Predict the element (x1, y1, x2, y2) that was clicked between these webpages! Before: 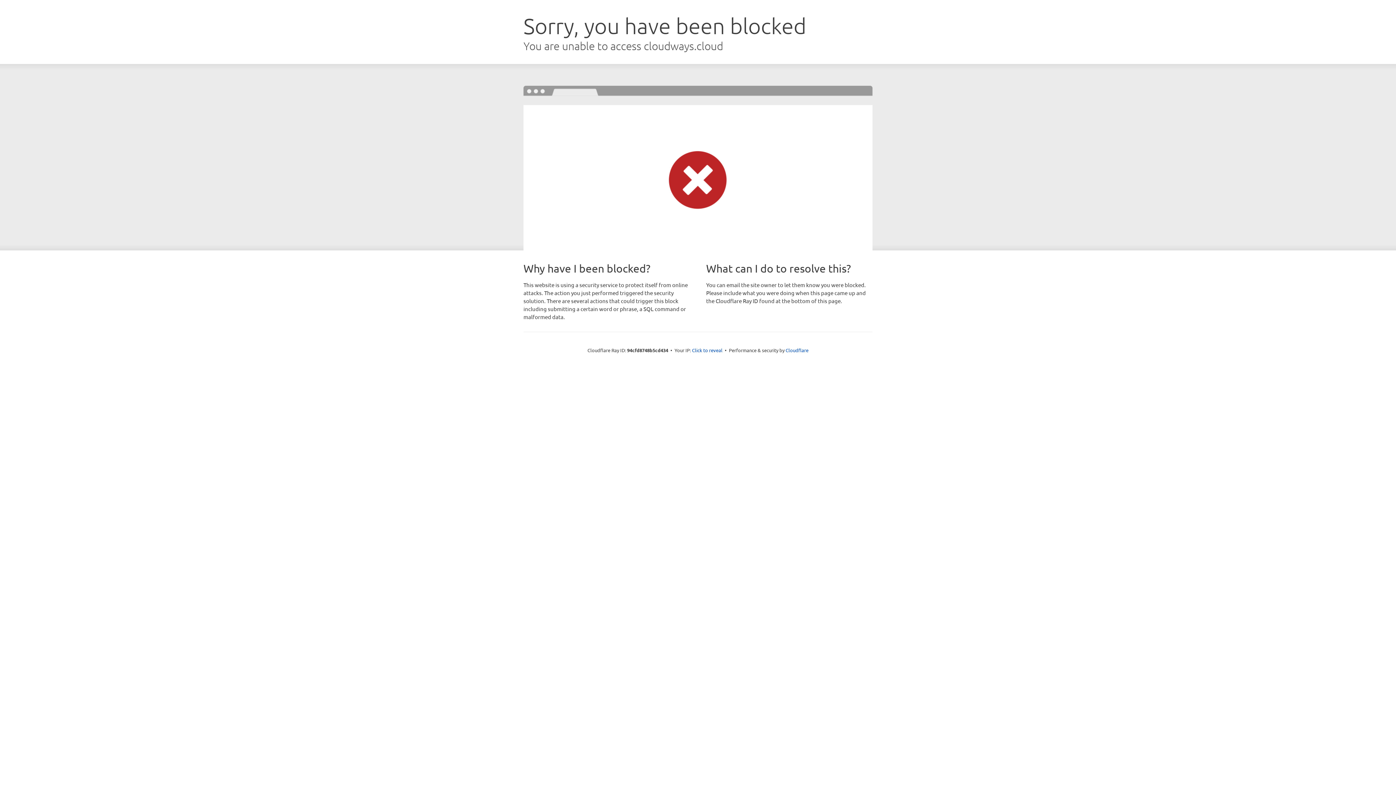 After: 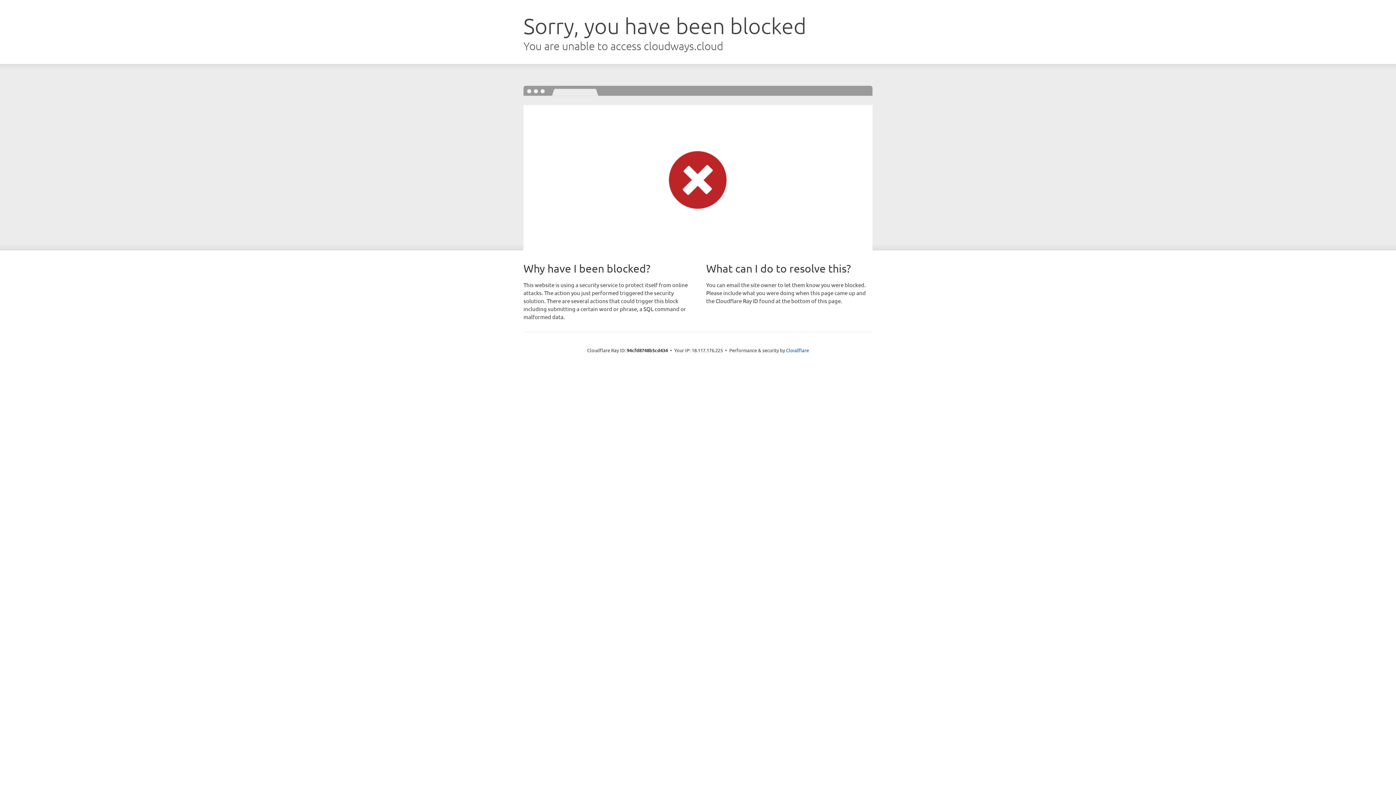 Action: bbox: (692, 346, 722, 353) label: Click to reveal